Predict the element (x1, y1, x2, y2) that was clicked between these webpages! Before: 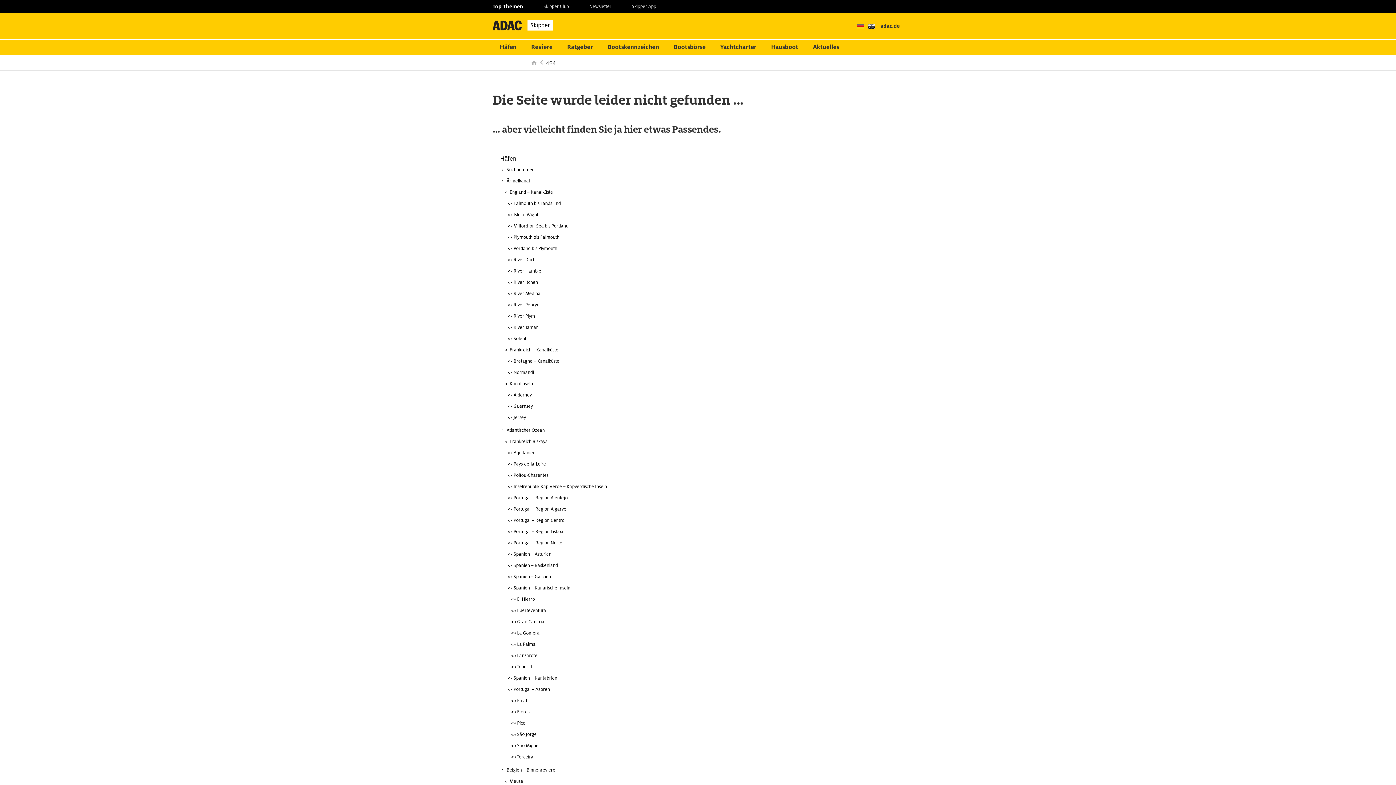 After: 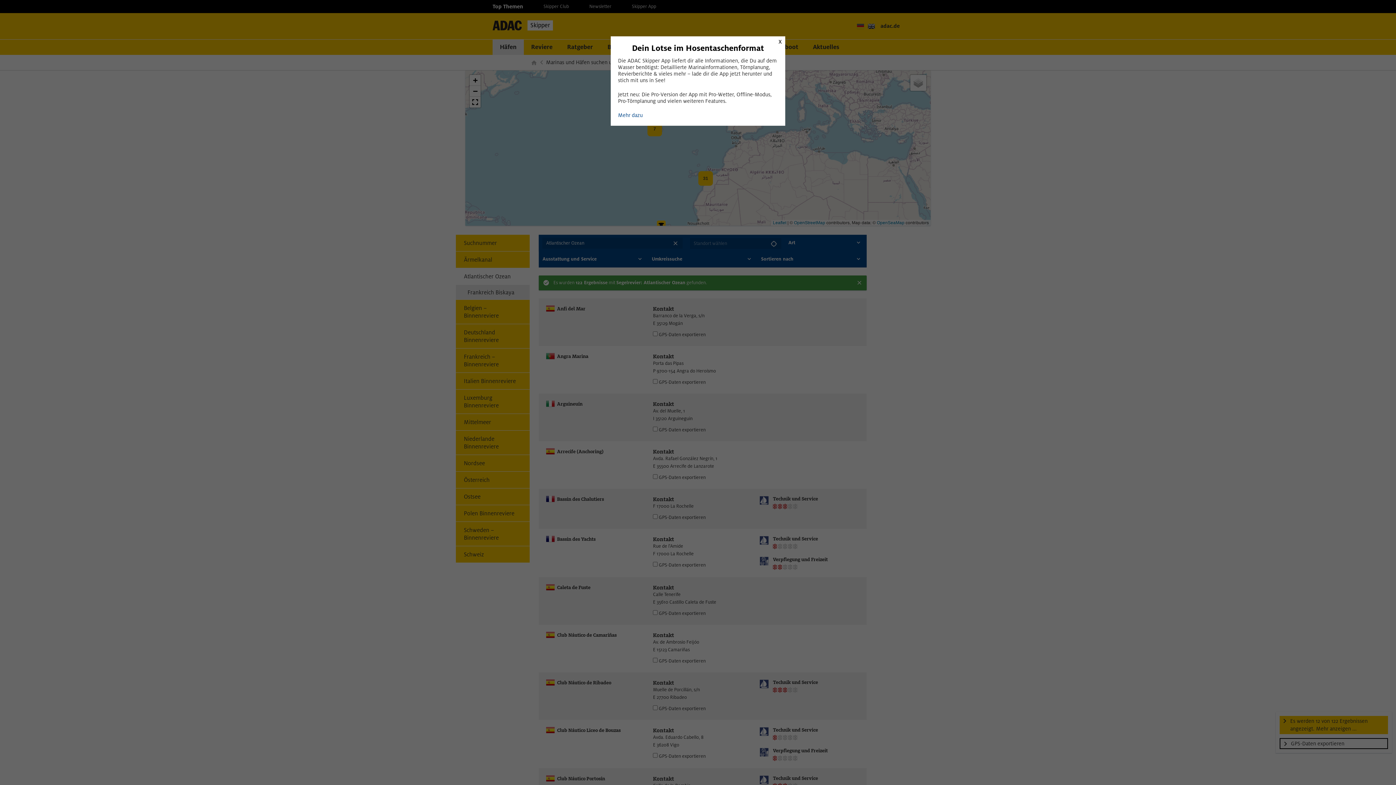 Action: bbox: (492, 425, 903, 436) label: Atlantischer Ozean